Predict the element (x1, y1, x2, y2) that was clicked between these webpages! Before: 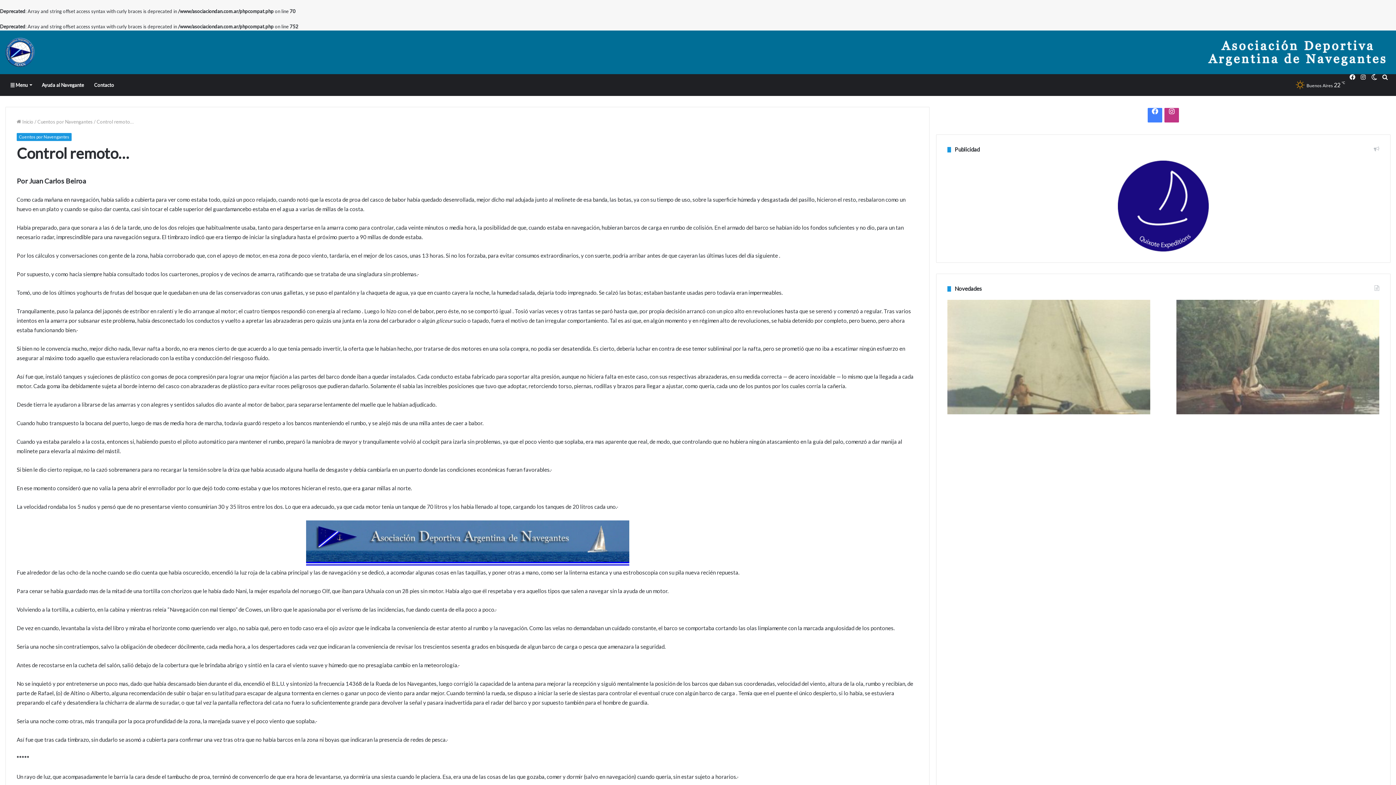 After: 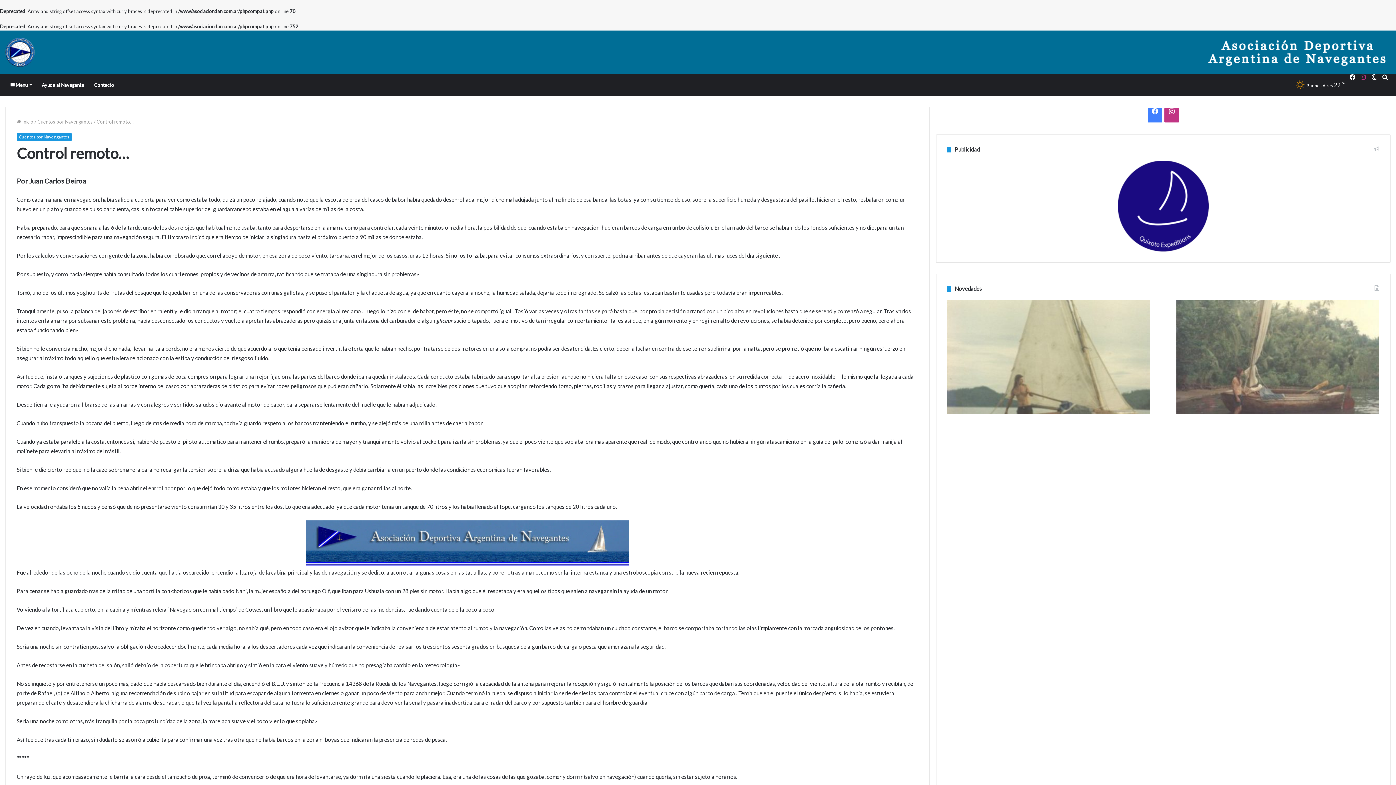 Action: label: Instagram bbox: (1358, 74, 1369, 80)